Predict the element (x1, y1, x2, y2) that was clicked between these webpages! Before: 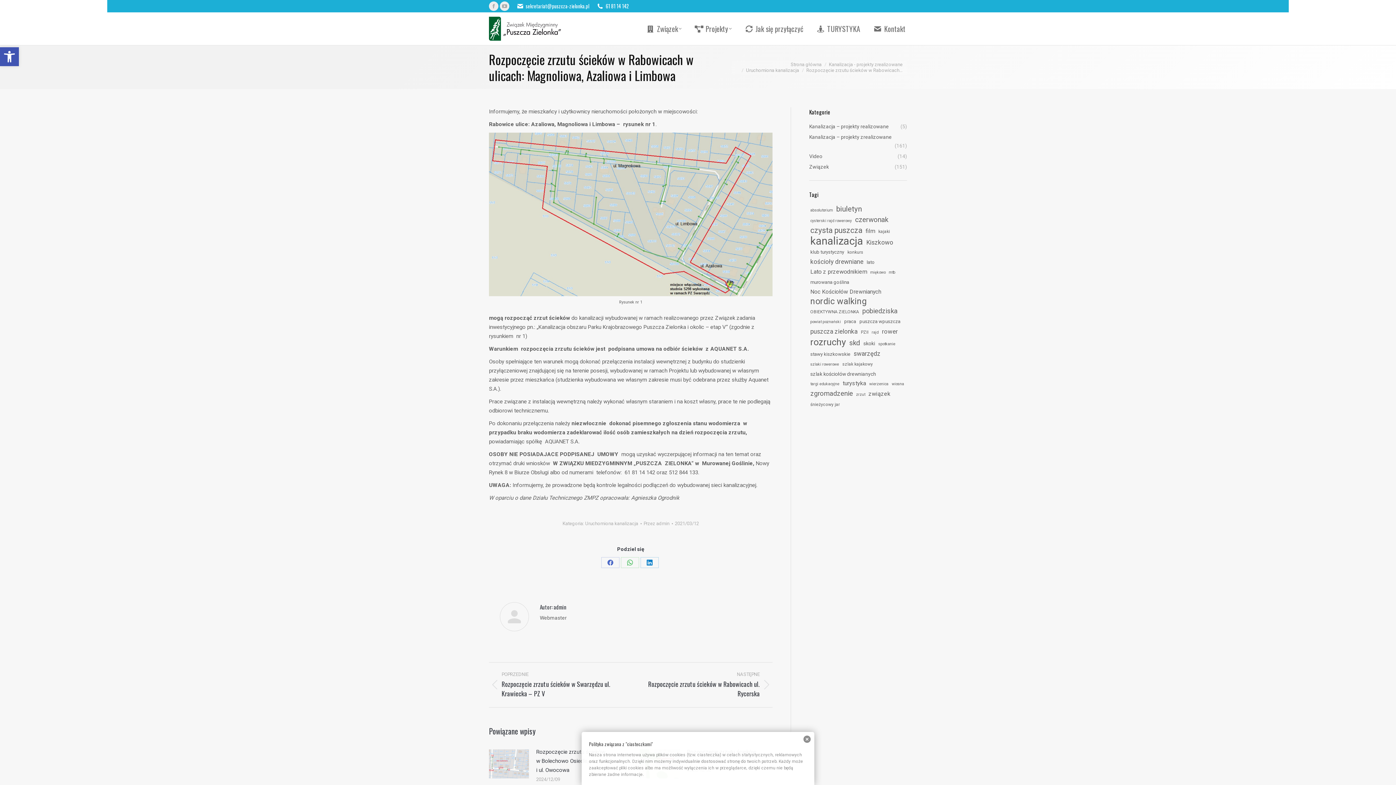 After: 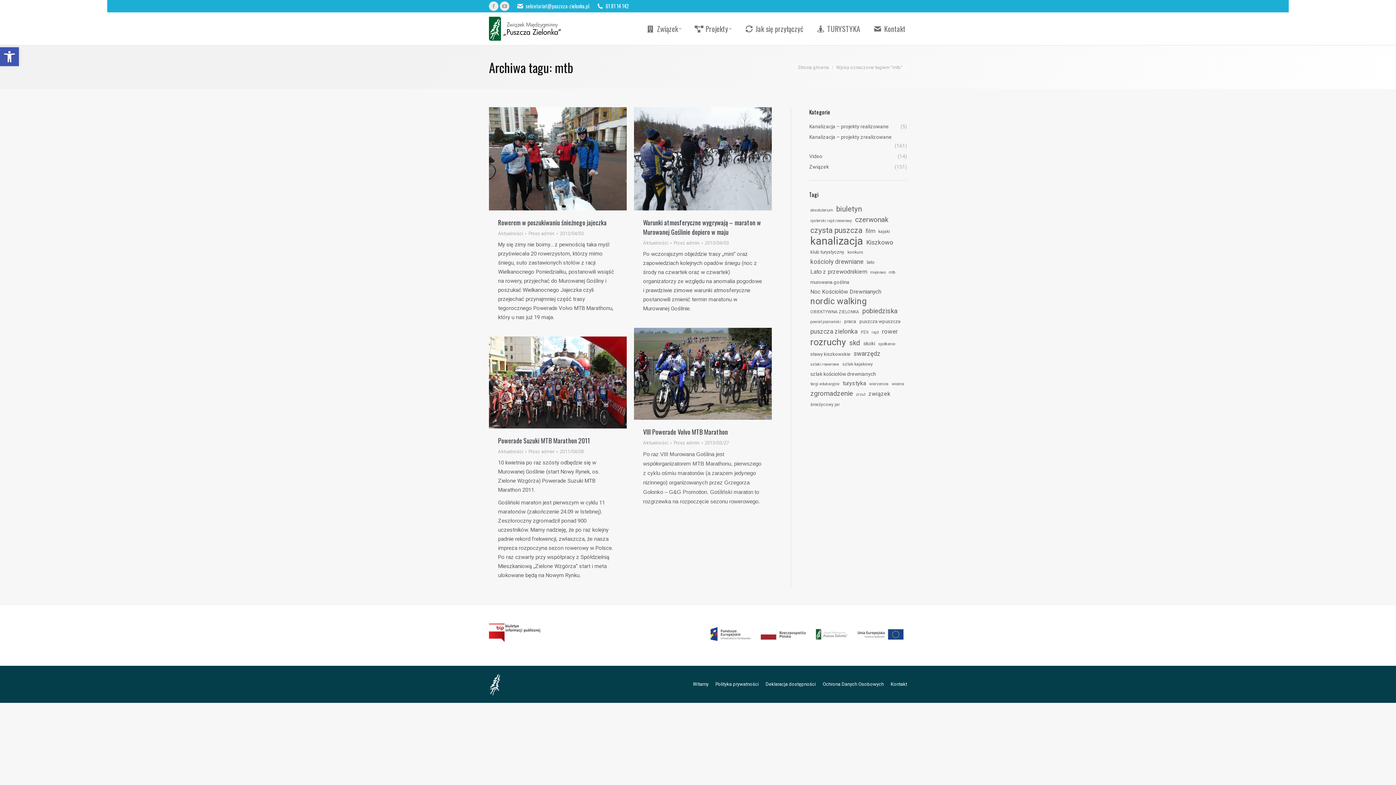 Action: label: mtb (4 elementy) bbox: (888, 268, 896, 277)